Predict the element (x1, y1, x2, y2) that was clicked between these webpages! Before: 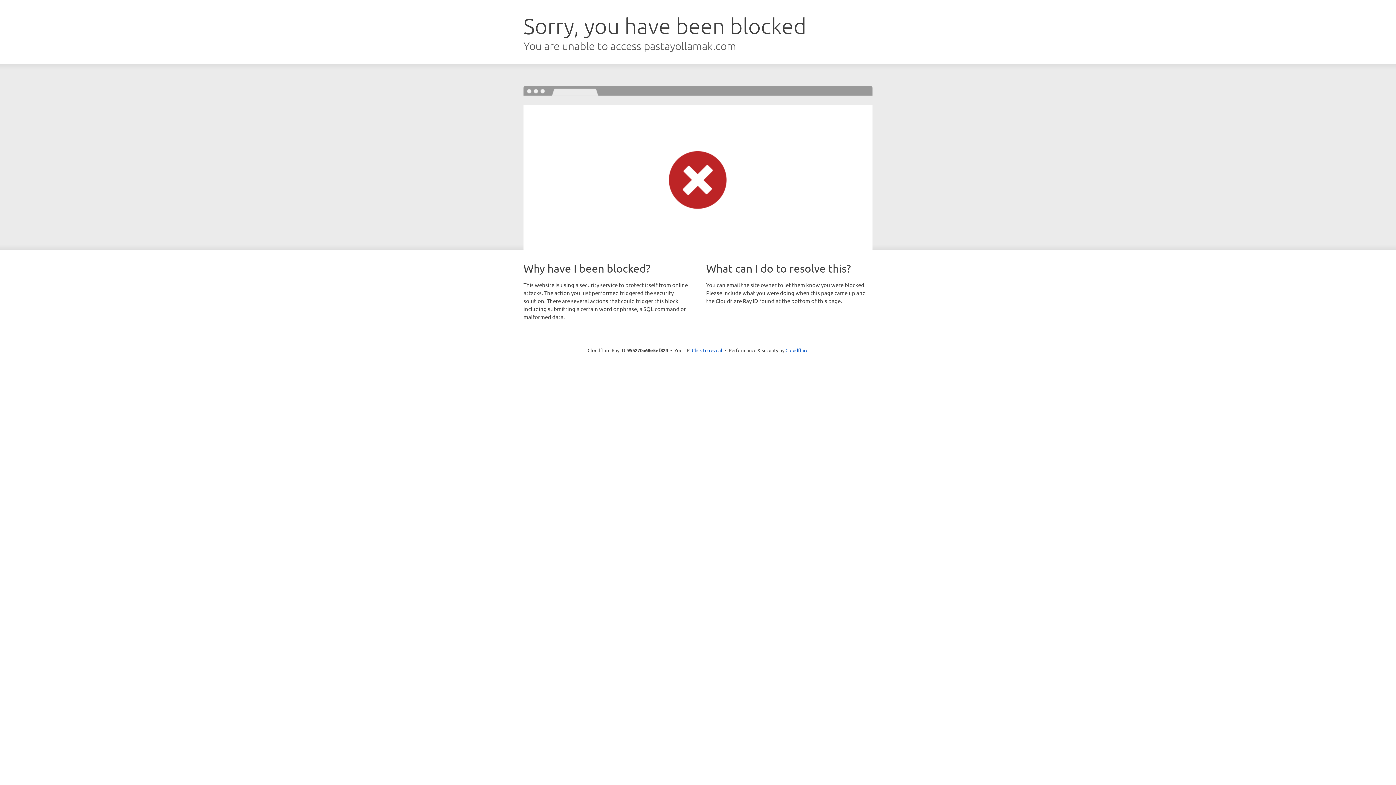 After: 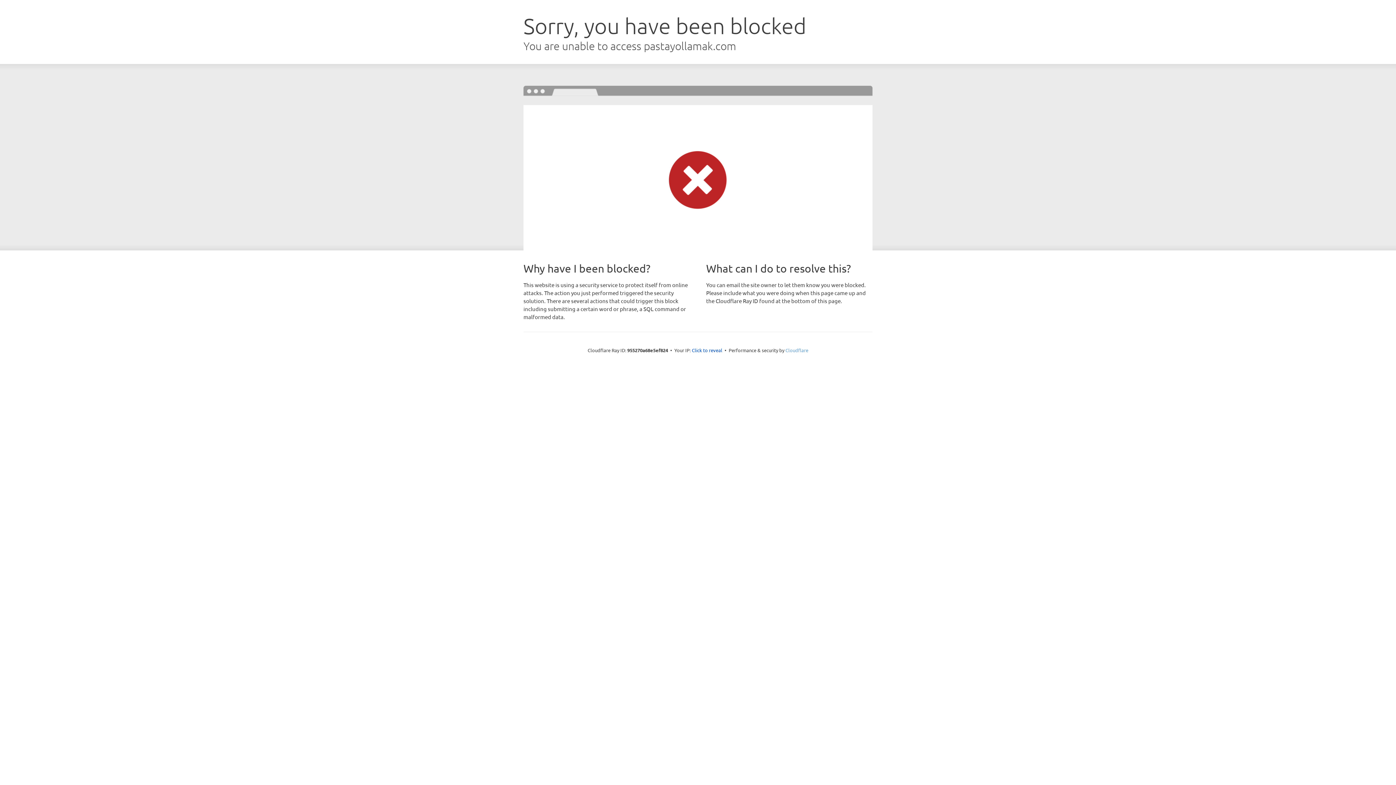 Action: label: Cloudflare bbox: (785, 347, 808, 353)